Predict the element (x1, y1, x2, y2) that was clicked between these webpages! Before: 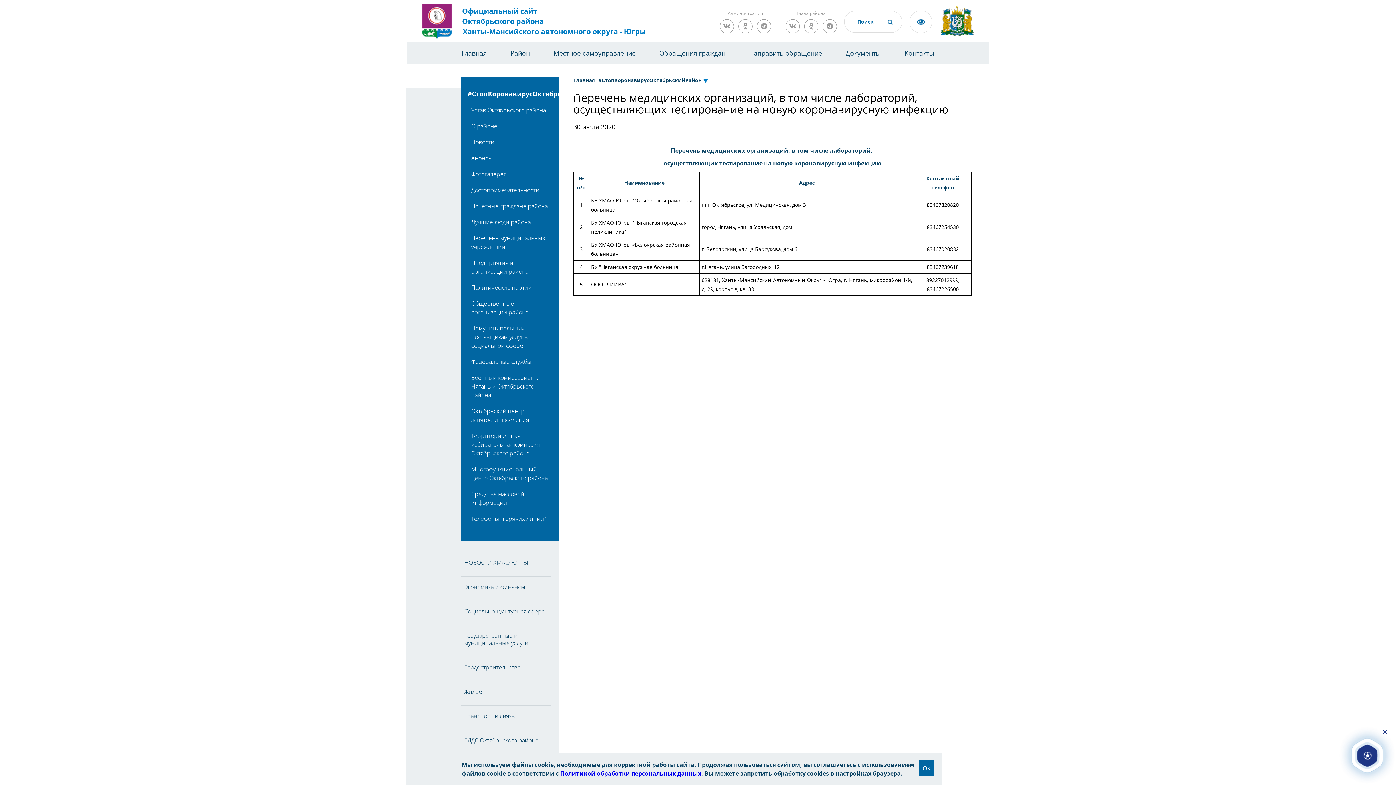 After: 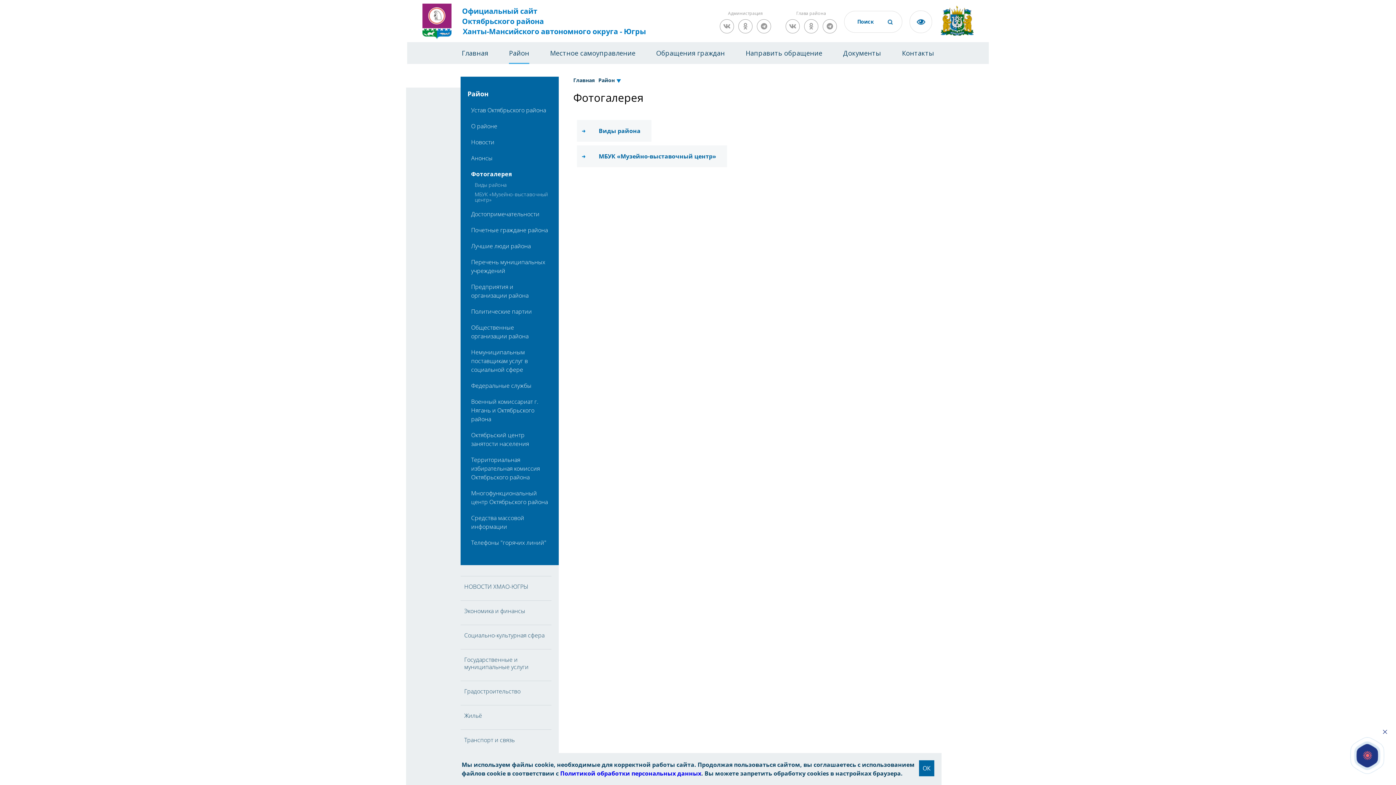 Action: bbox: (471, 170, 506, 178) label: Фотогалерея